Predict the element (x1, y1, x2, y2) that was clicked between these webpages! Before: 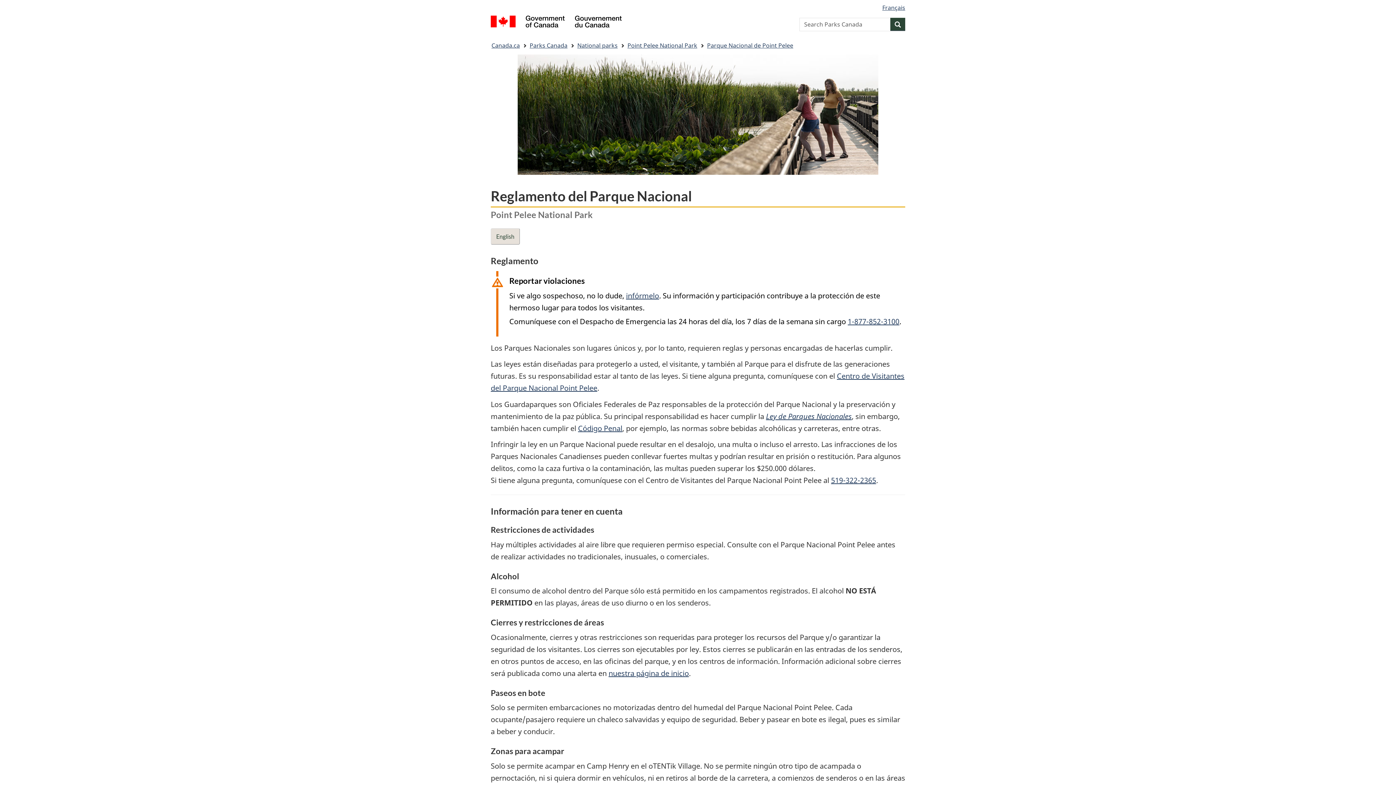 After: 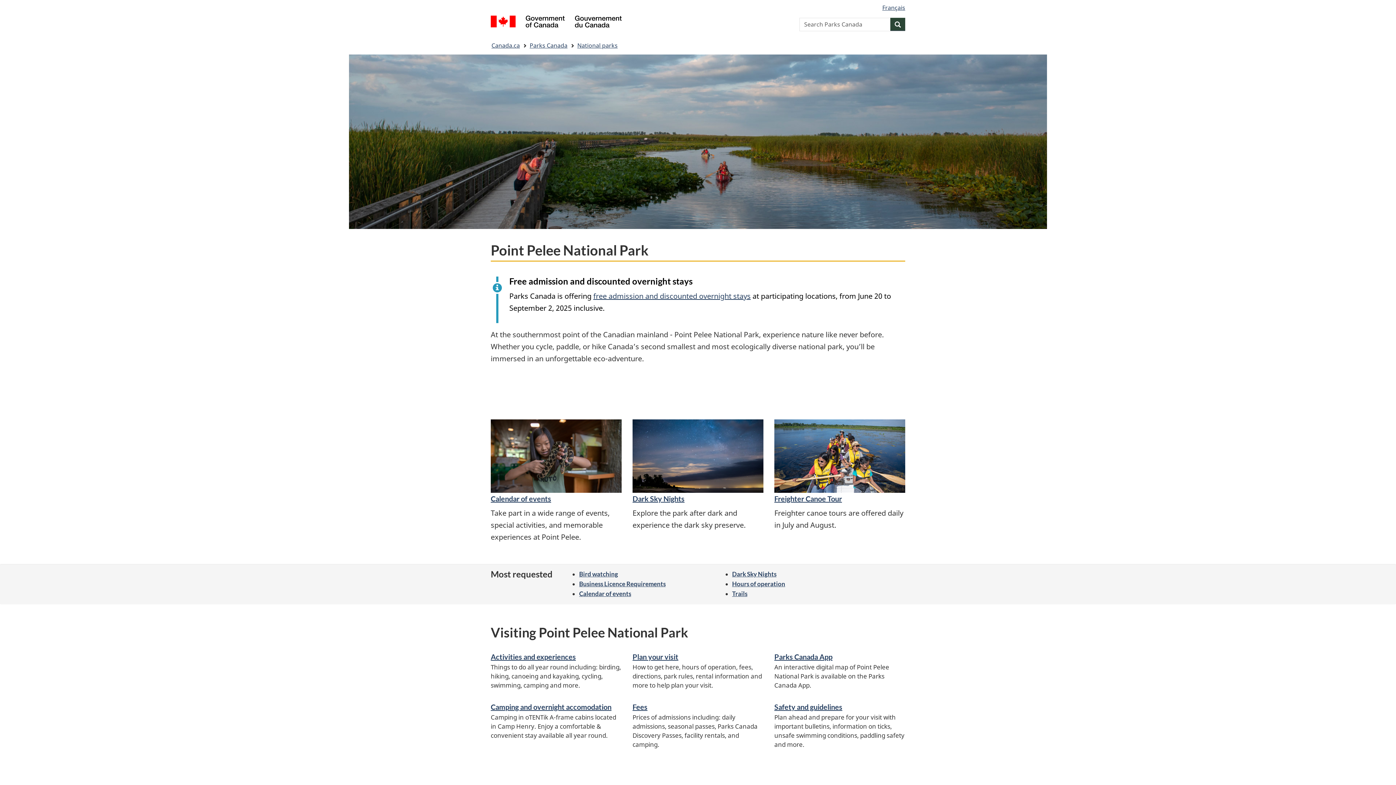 Action: bbox: (627, 39, 697, 51) label: Point Pelee National Park